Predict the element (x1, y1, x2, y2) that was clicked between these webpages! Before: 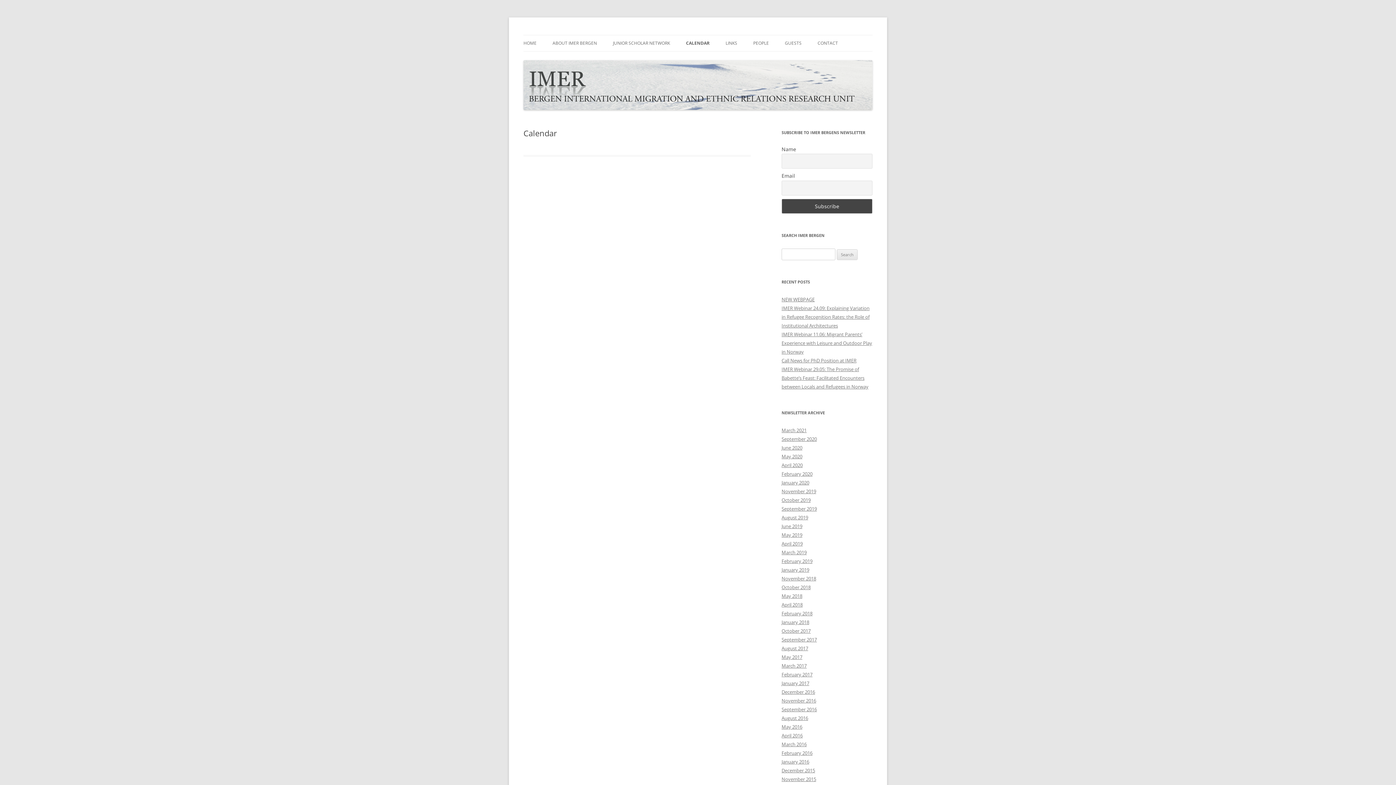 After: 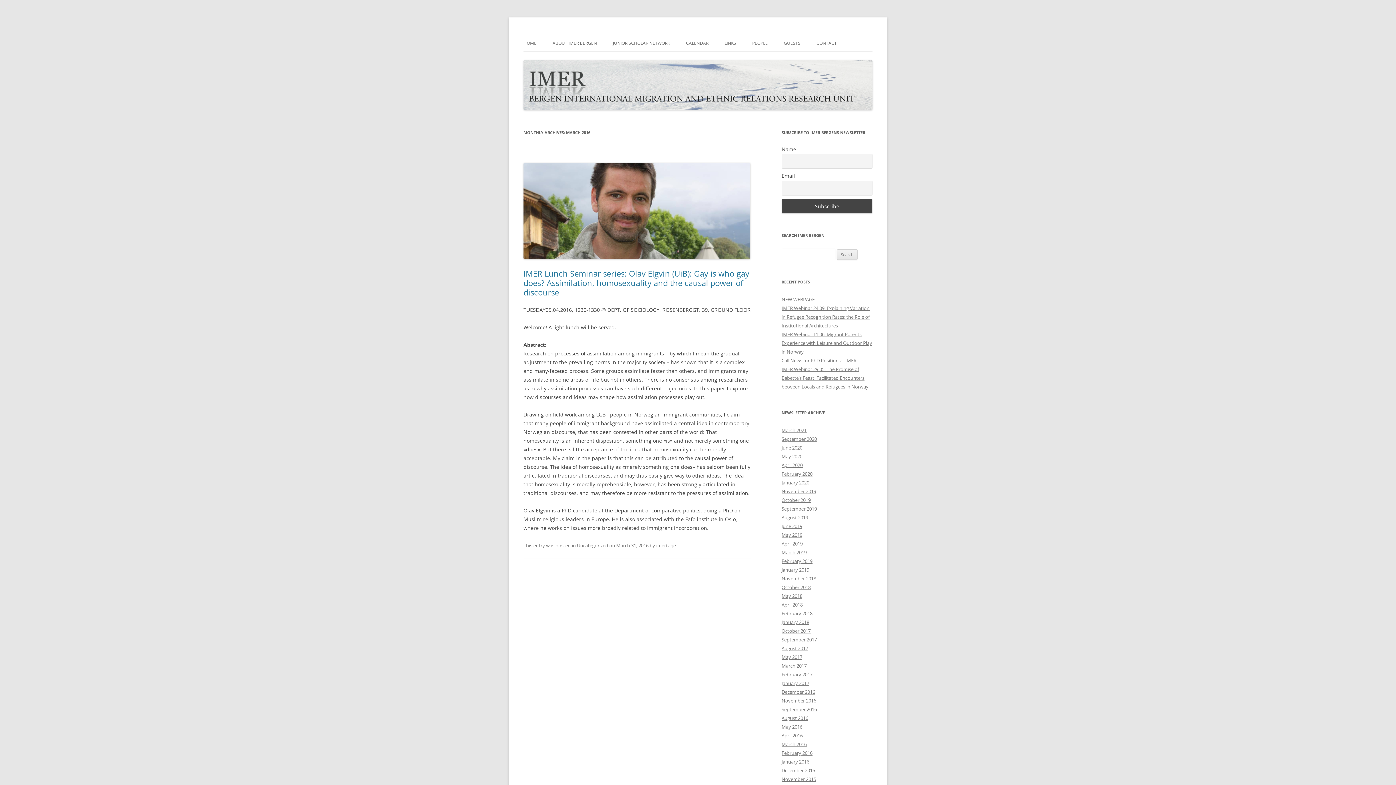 Action: bbox: (781, 741, 806, 748) label: March 2016